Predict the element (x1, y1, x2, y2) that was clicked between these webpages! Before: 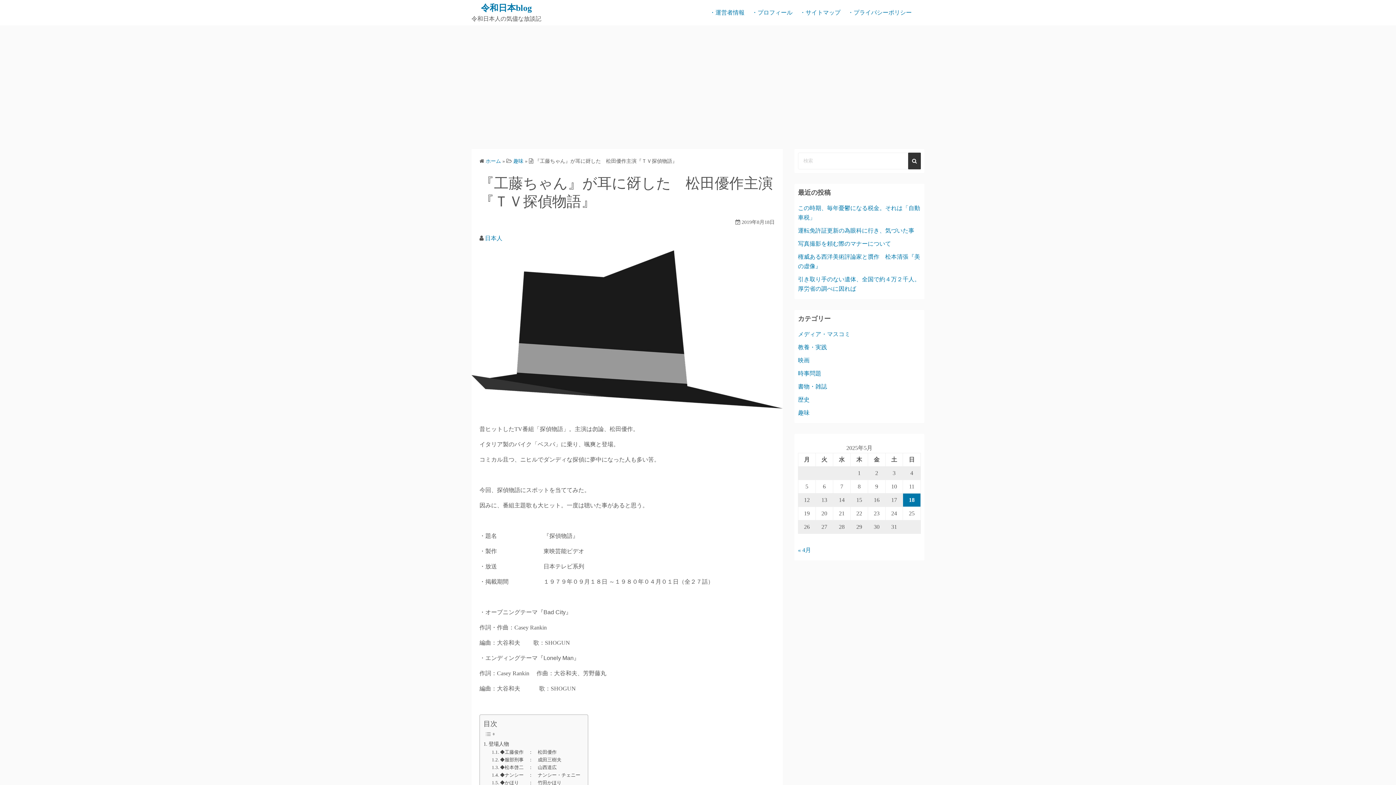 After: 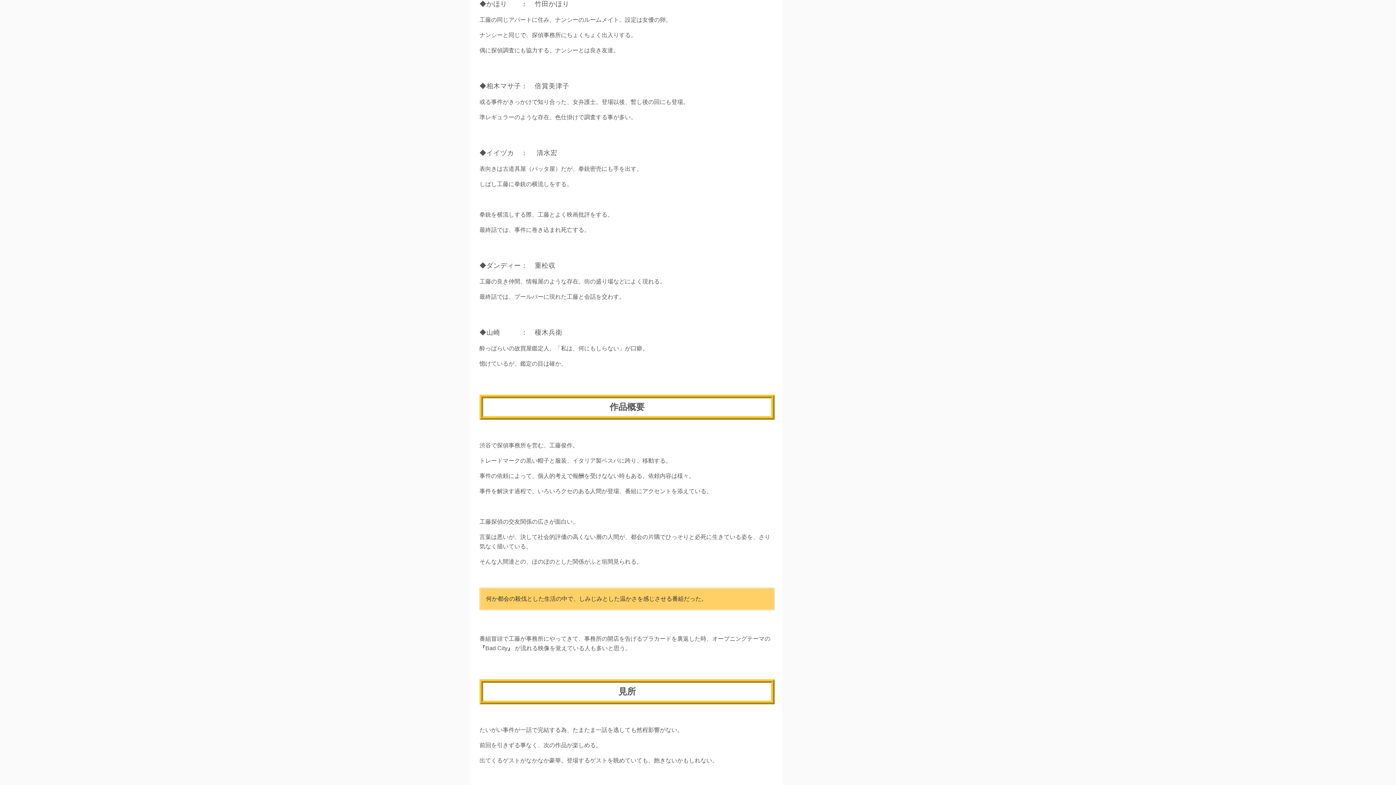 Action: bbox: (491, 779, 561, 786) label: ◆かほり　　：　竹田かほり